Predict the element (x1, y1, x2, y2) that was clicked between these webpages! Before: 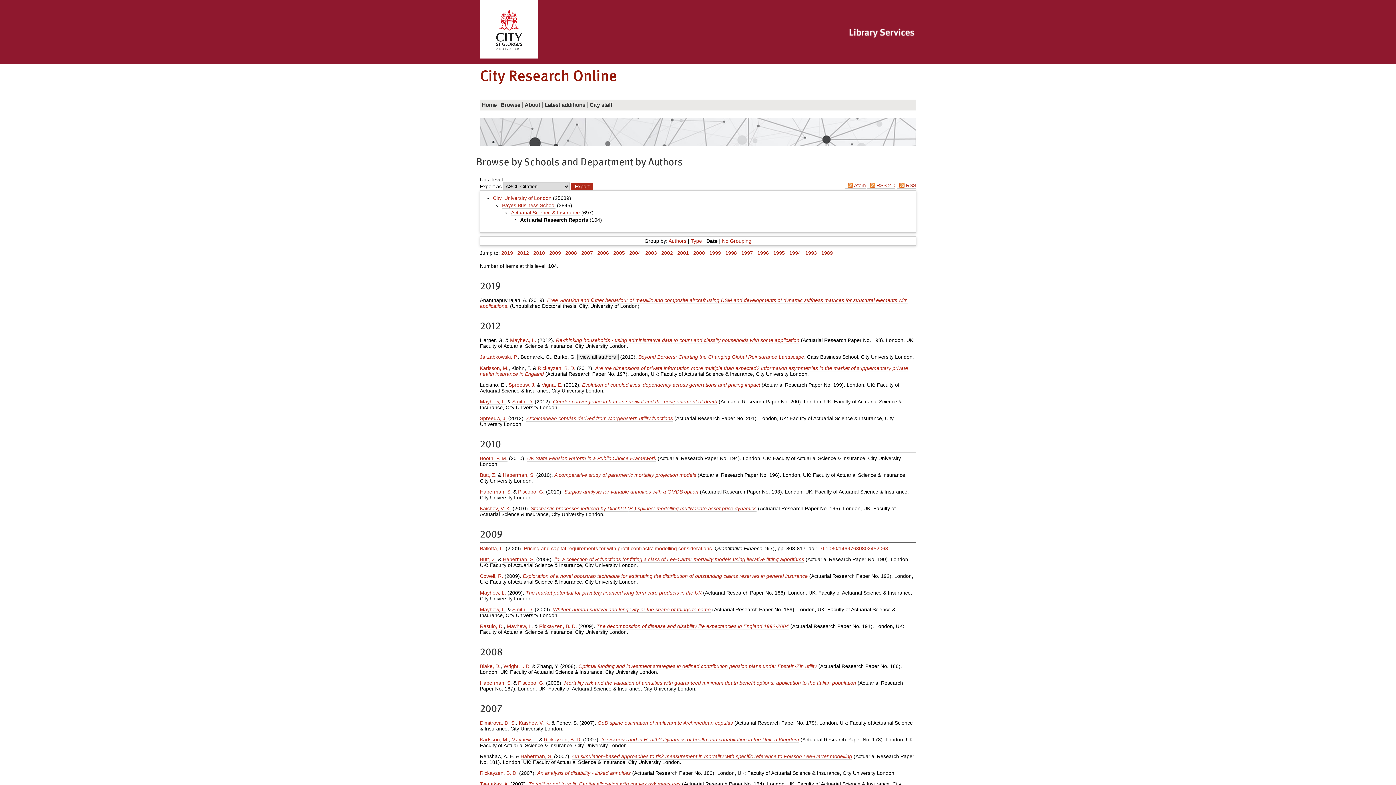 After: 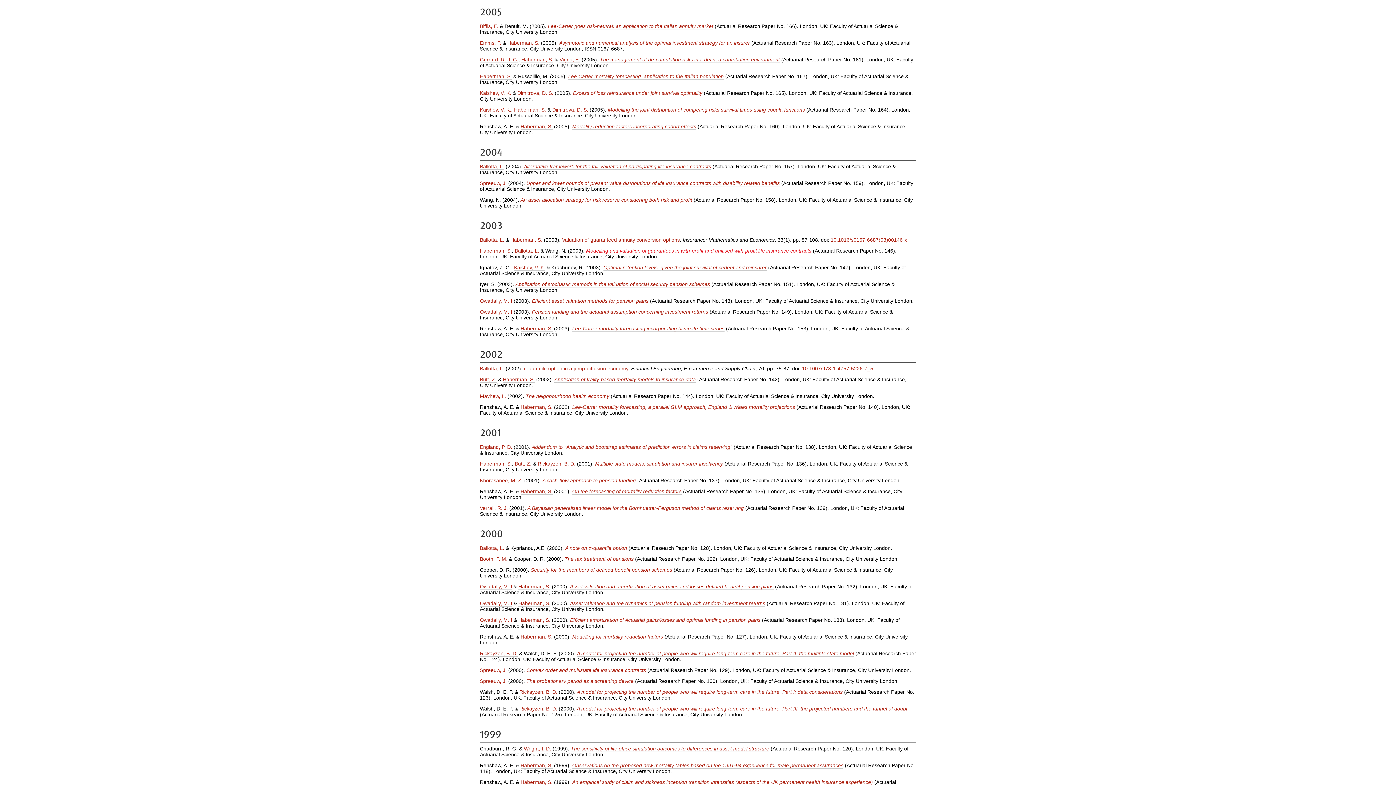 Action: bbox: (613, 250, 625, 256) label: 2005